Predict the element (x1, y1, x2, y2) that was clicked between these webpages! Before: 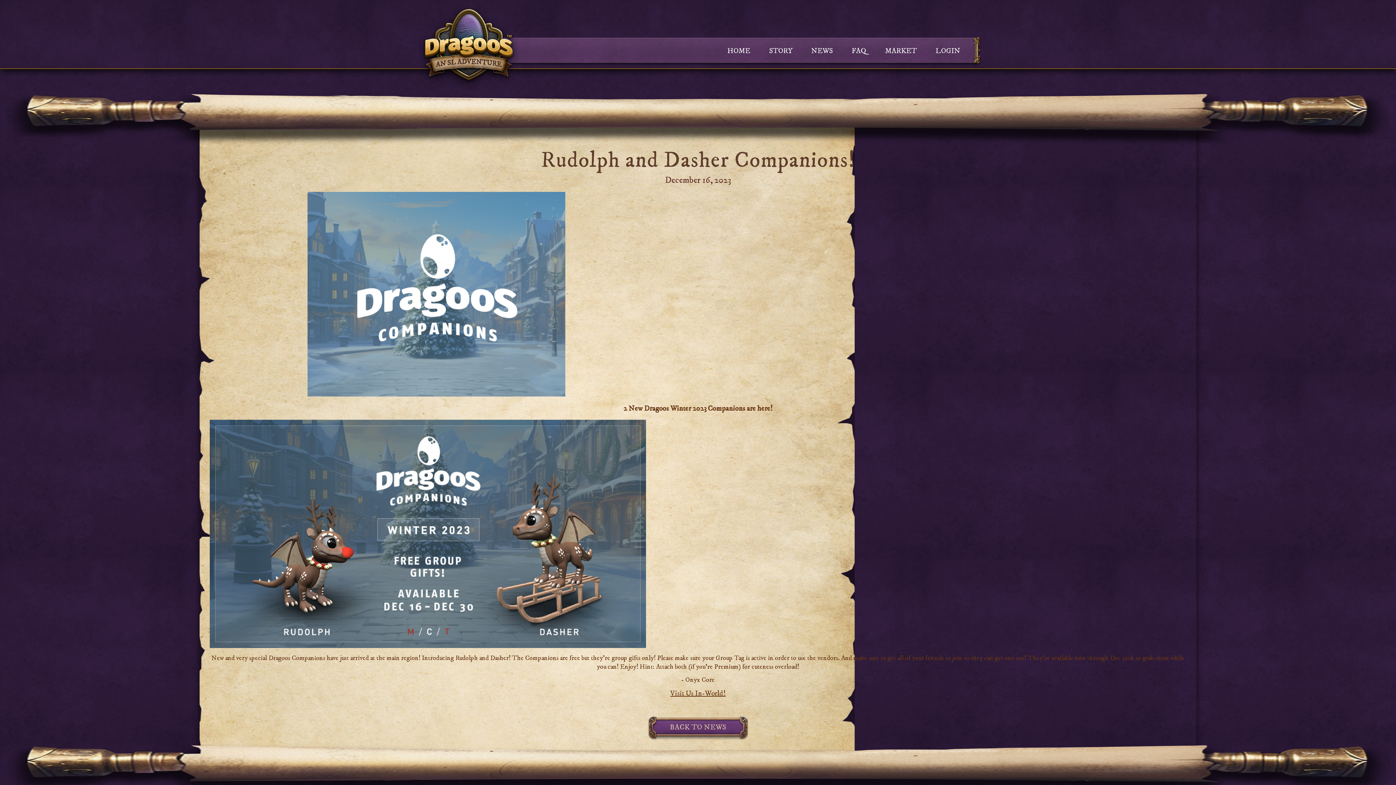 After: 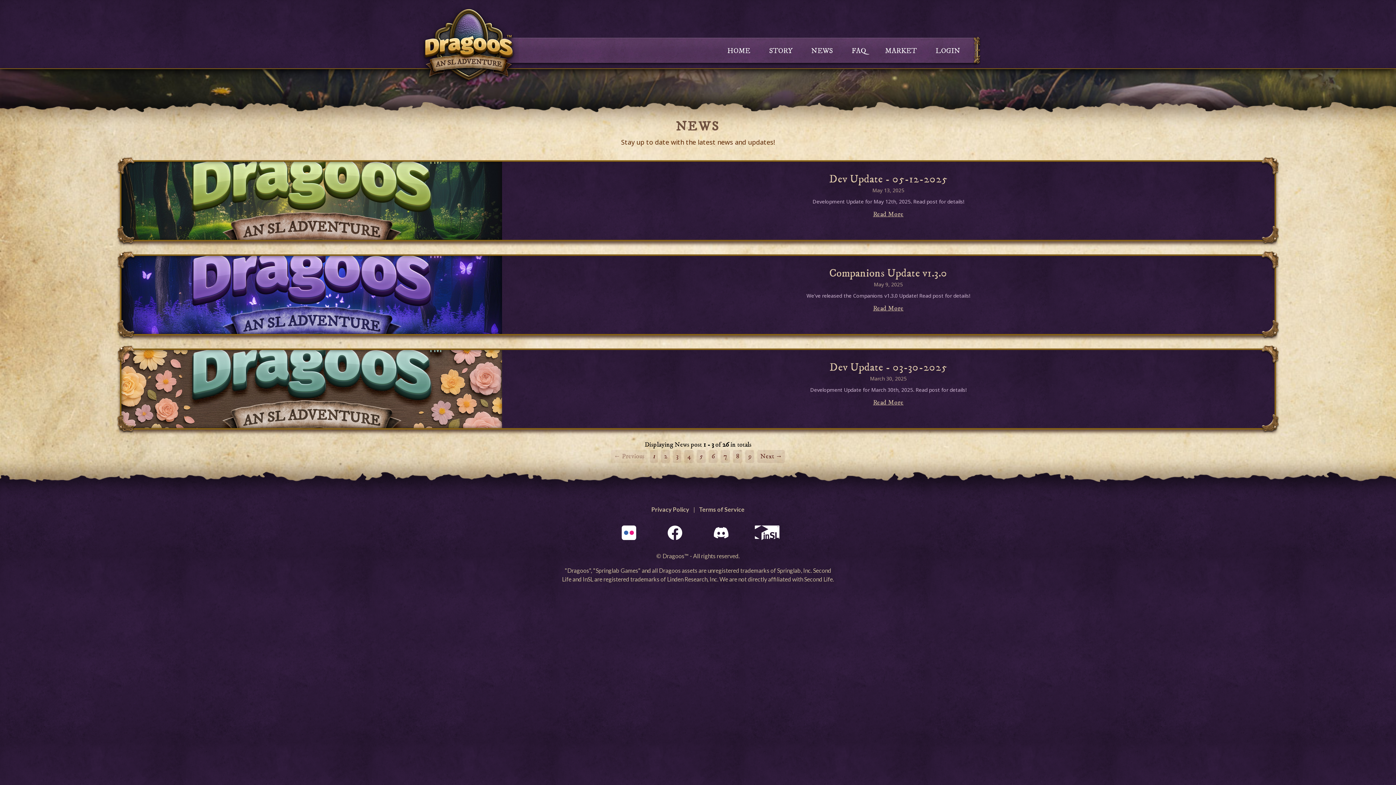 Action: bbox: (652, 718, 743, 736) label: BACK TO NEWS